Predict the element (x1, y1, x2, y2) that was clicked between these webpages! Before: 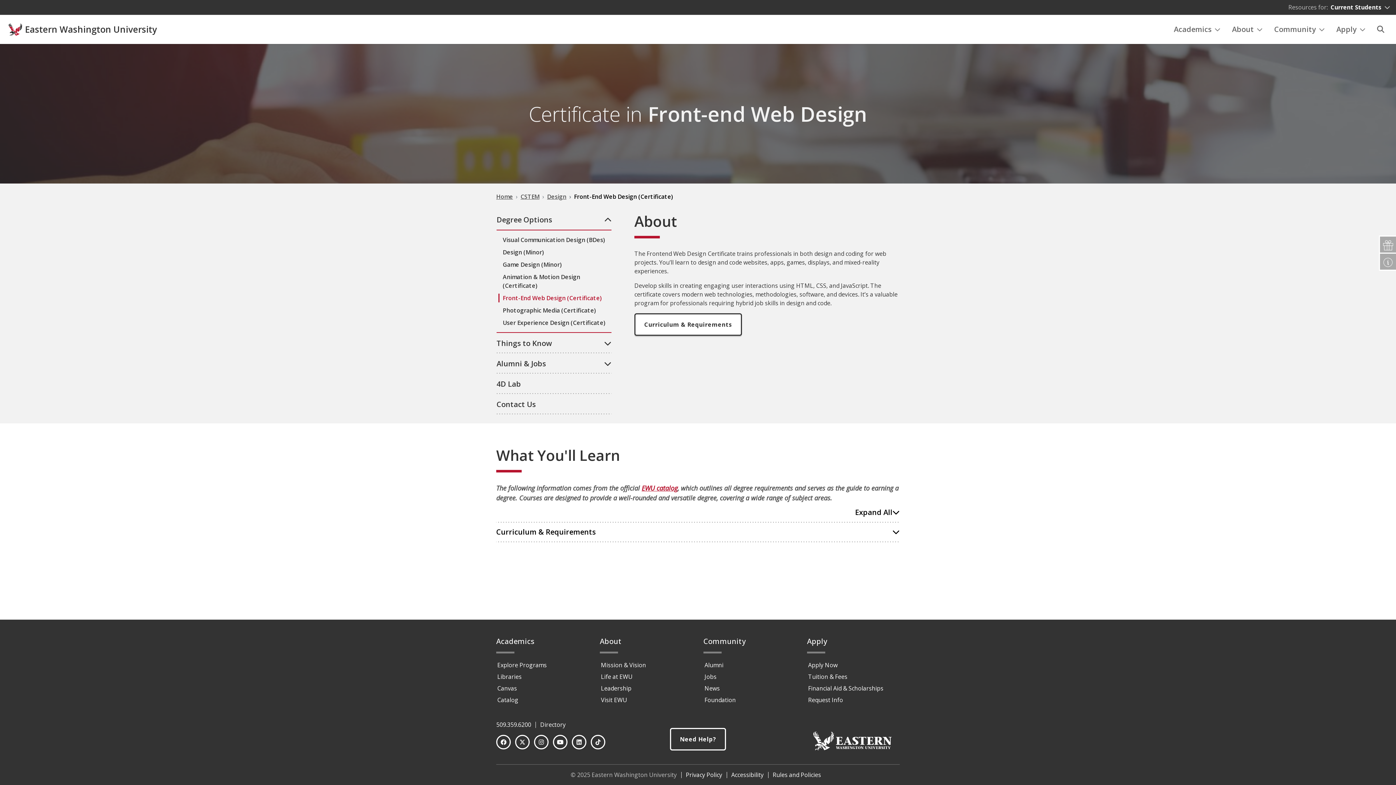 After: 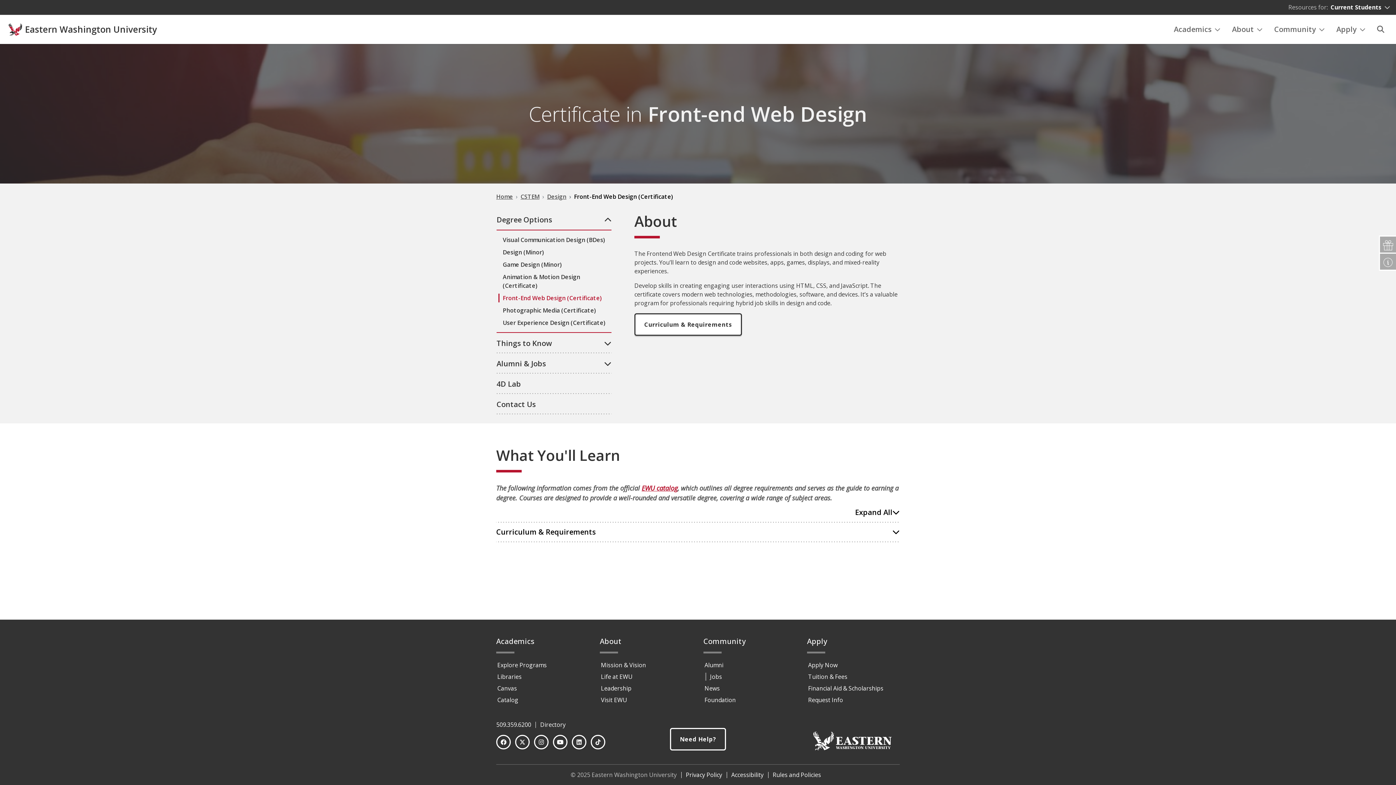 Action: bbox: (703, 673, 716, 681) label: Jobs